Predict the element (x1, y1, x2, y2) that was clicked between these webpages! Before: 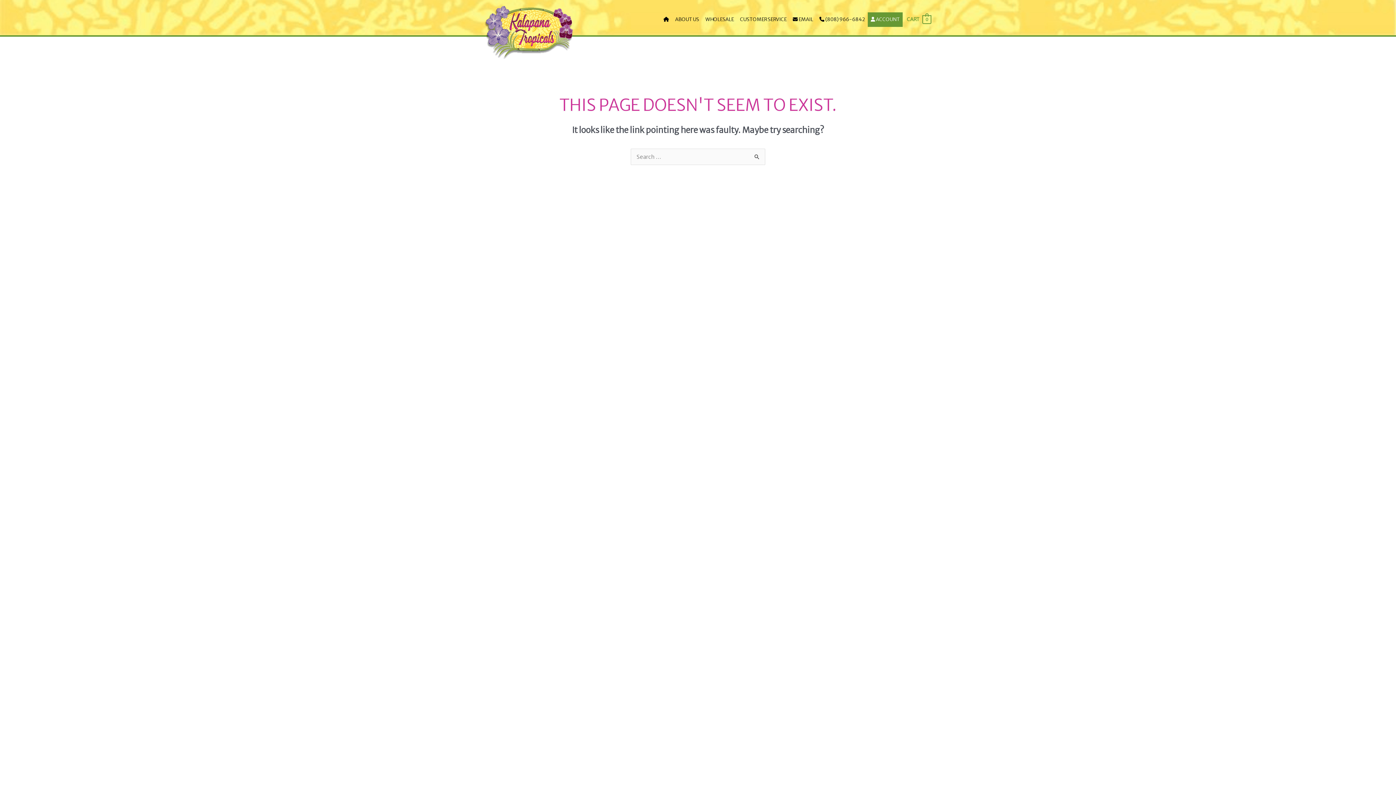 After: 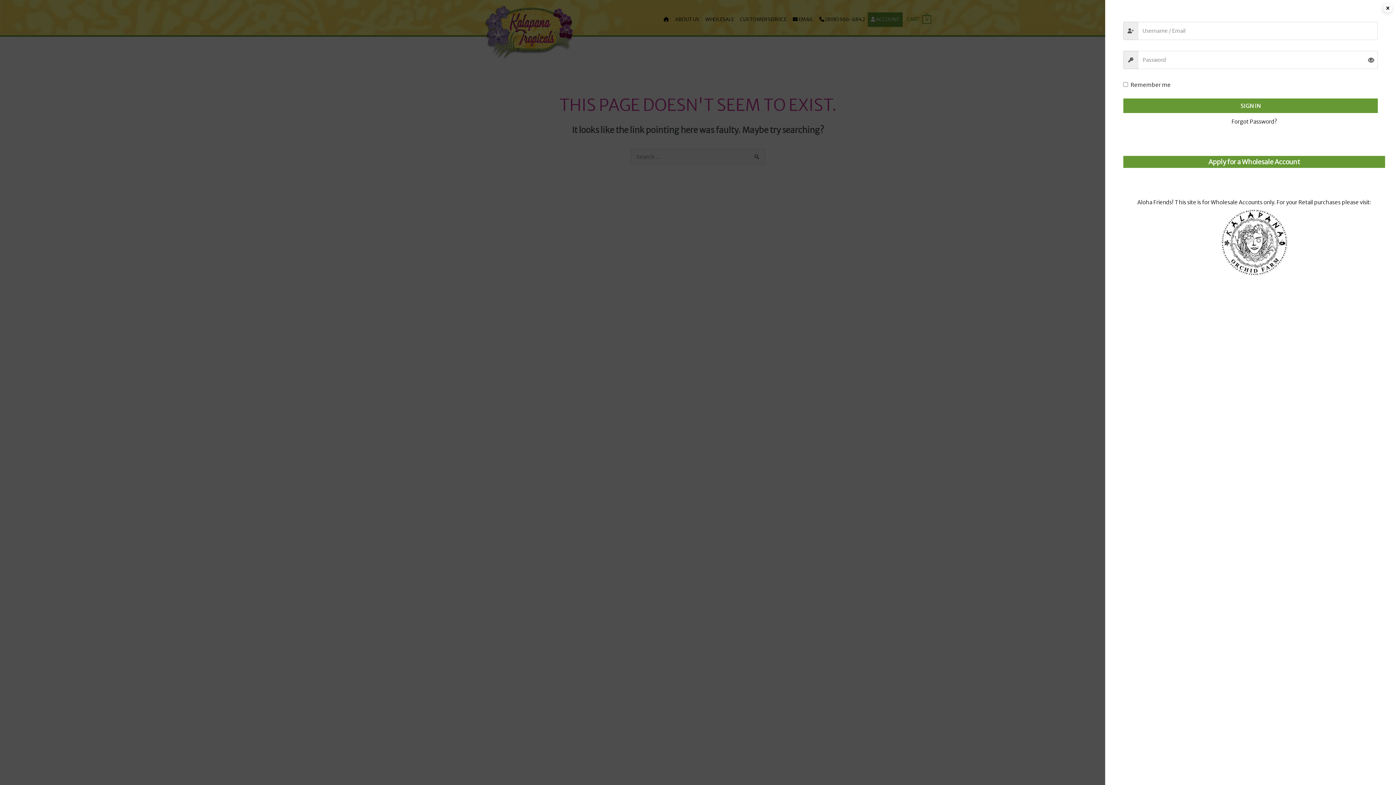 Action: bbox: (868, 12, 903, 26) label:  ACCOUNT